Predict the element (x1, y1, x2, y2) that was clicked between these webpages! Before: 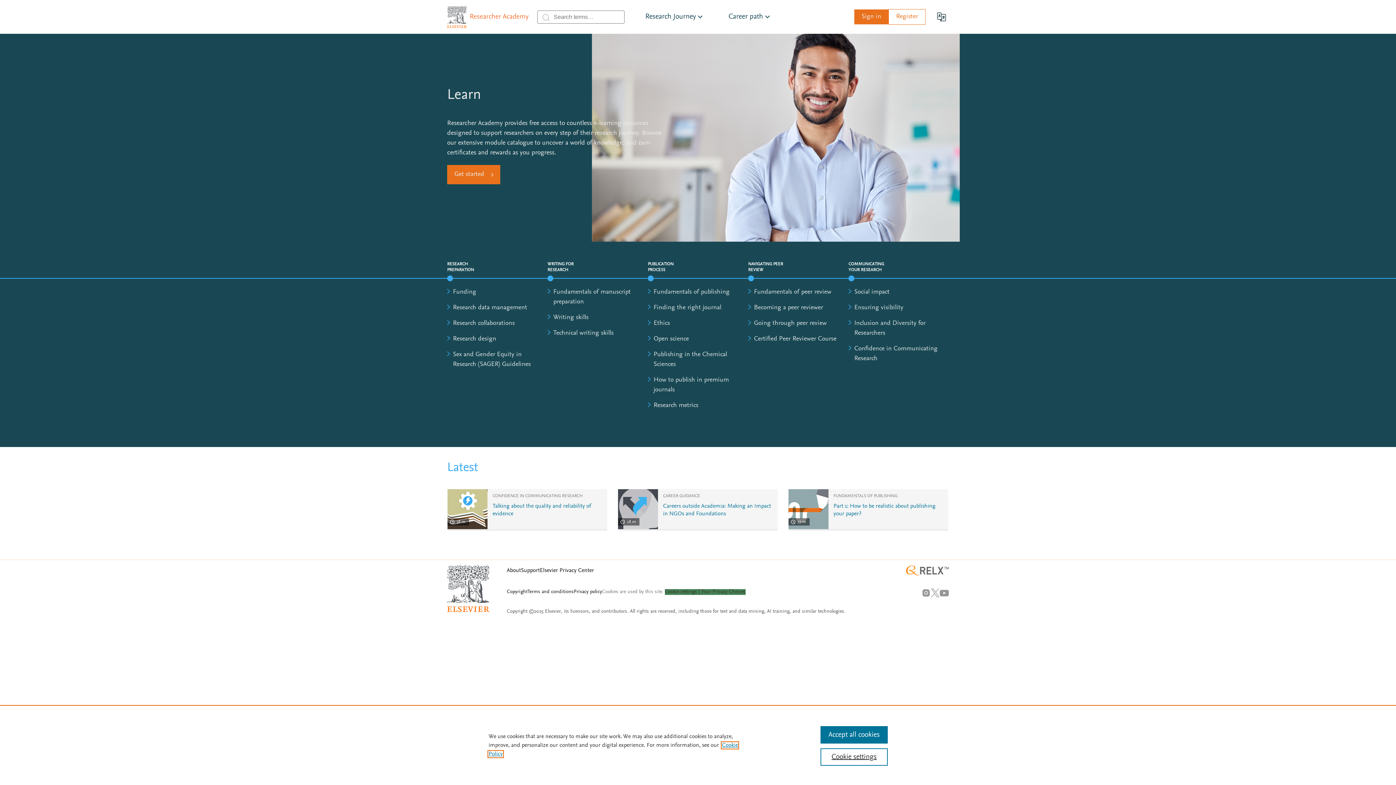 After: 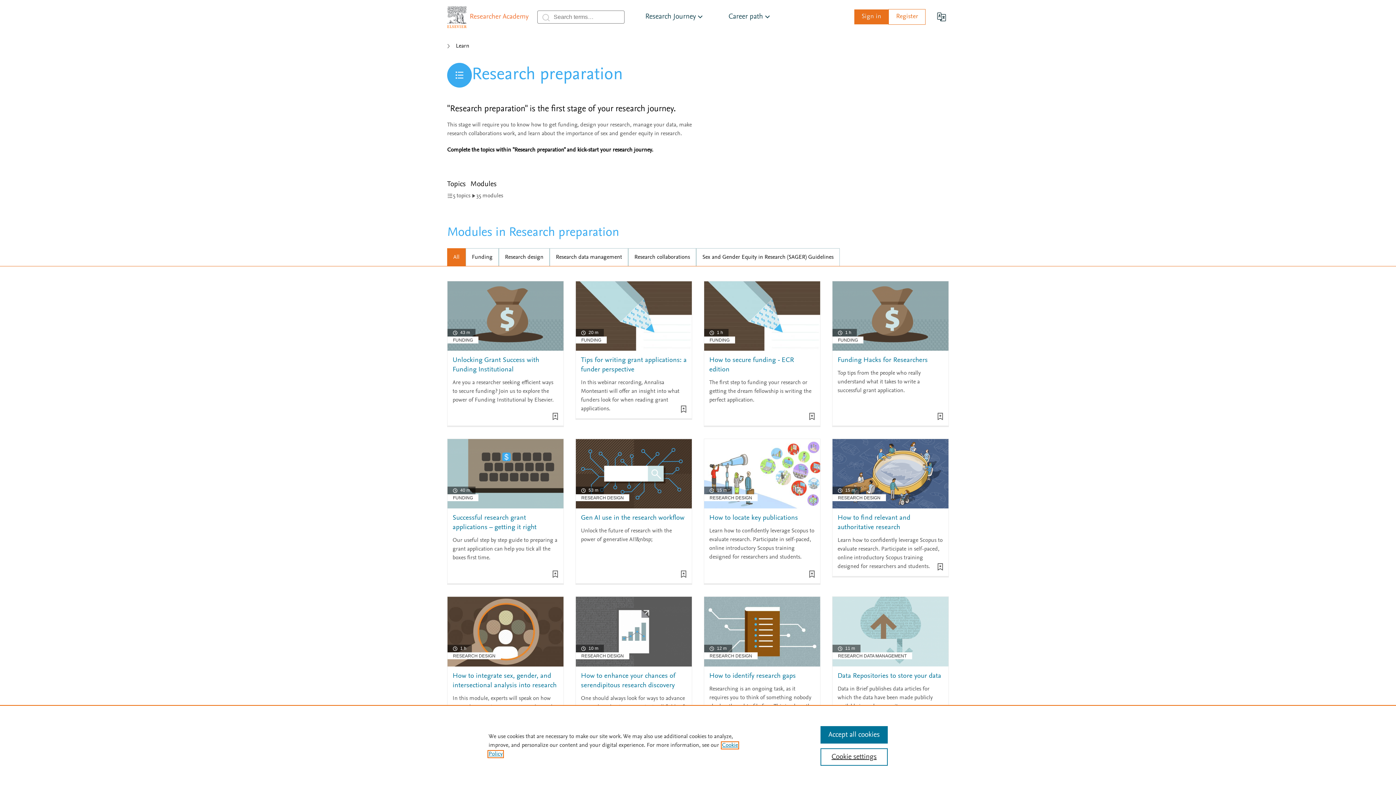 Action: bbox: (447, 260, 482, 273) label: RESEARCH PREPARATION